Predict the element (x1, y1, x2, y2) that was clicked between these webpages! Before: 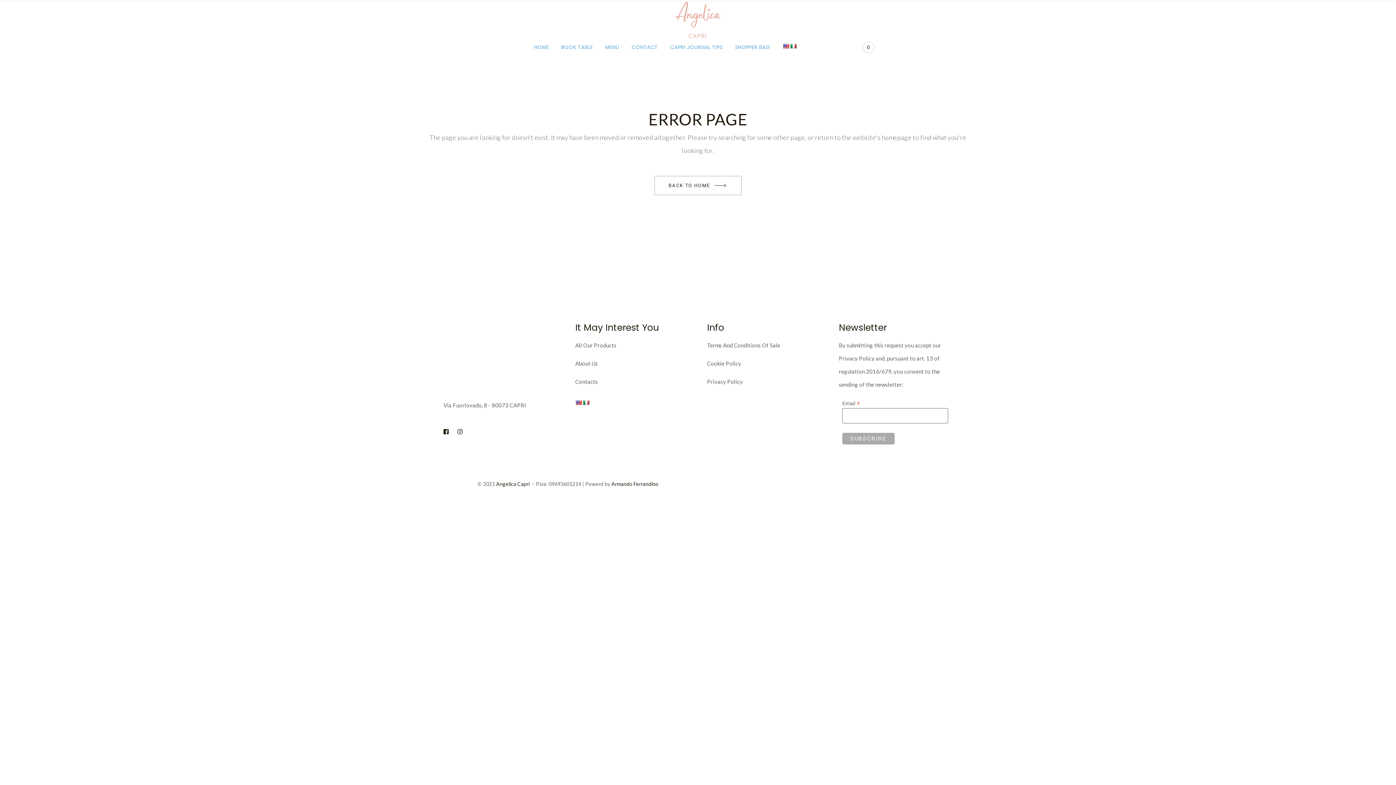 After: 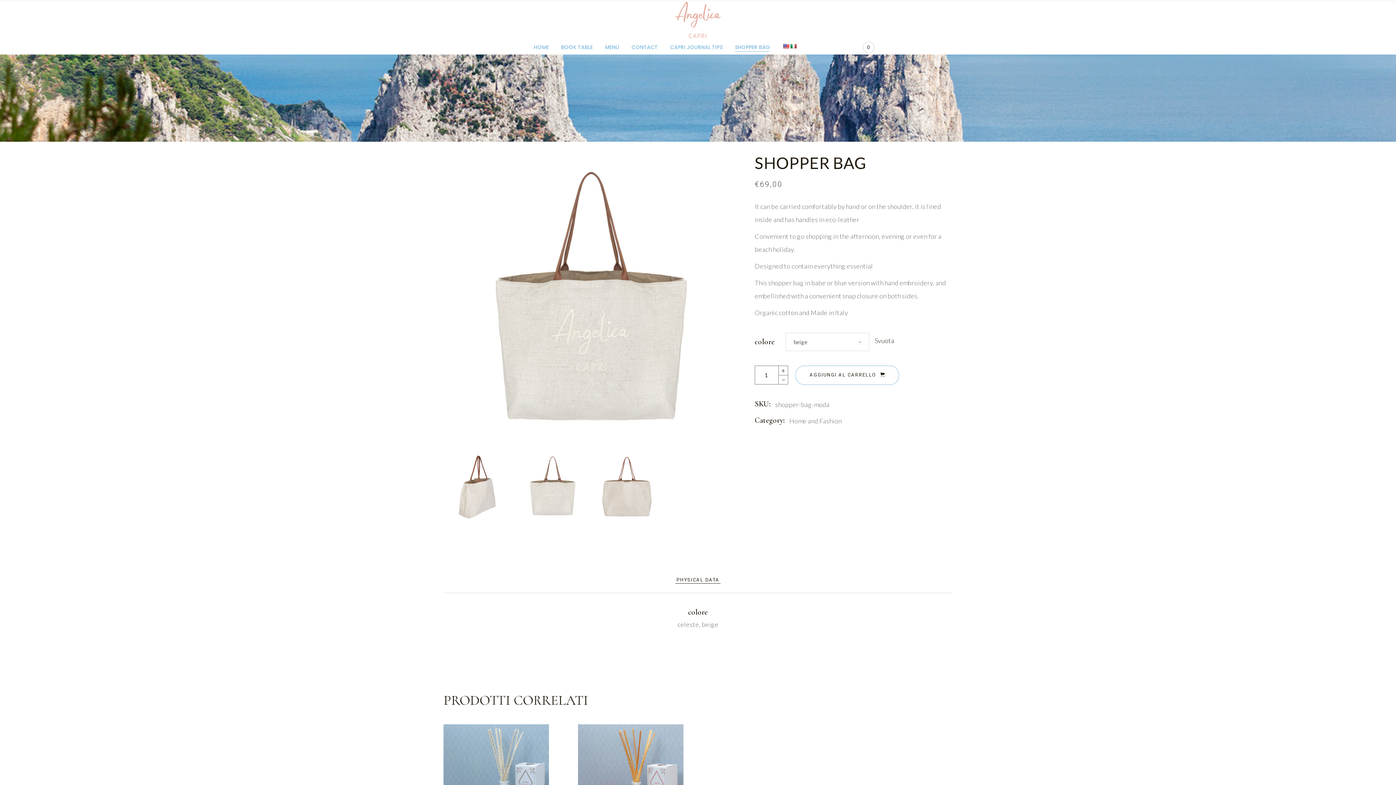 Action: label: SHOPPER BAG bbox: (735, 40, 770, 54)